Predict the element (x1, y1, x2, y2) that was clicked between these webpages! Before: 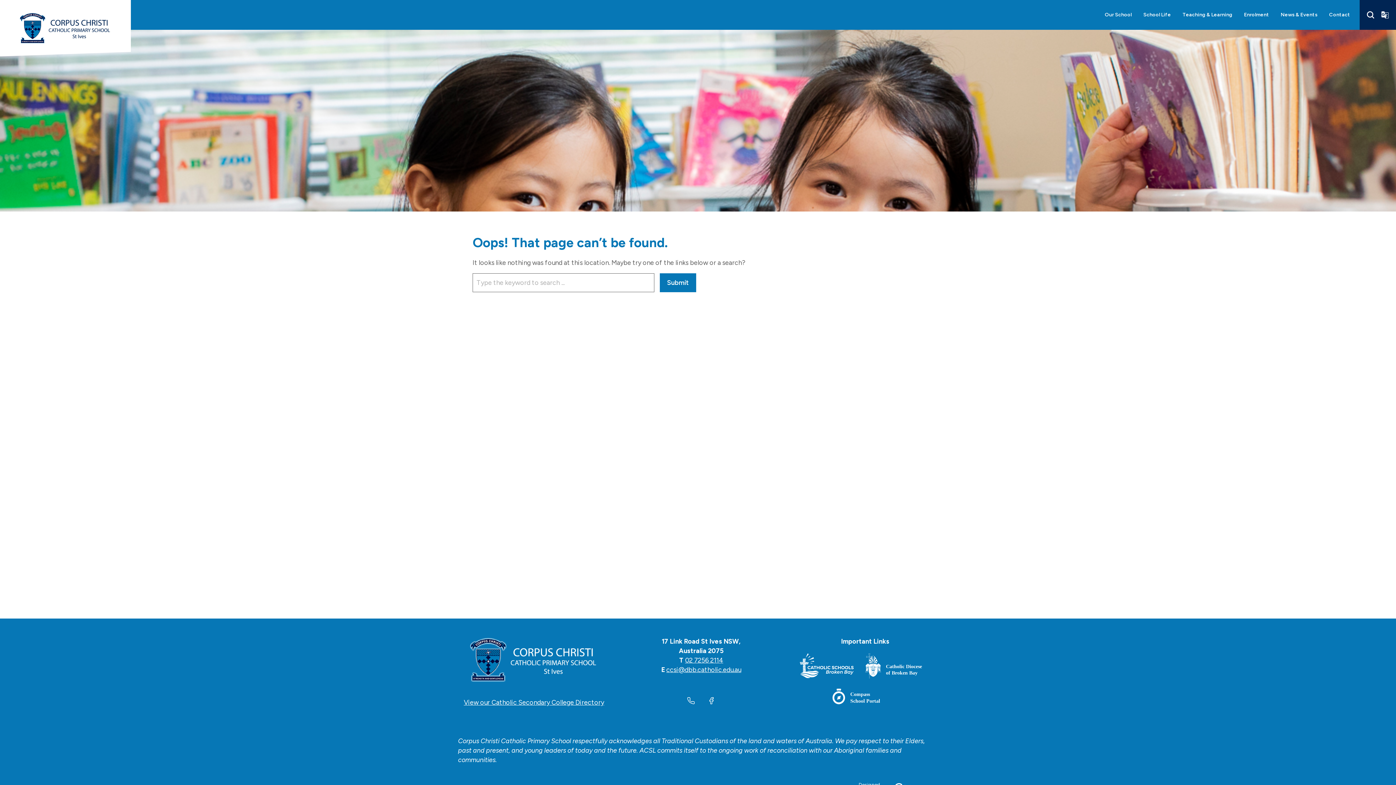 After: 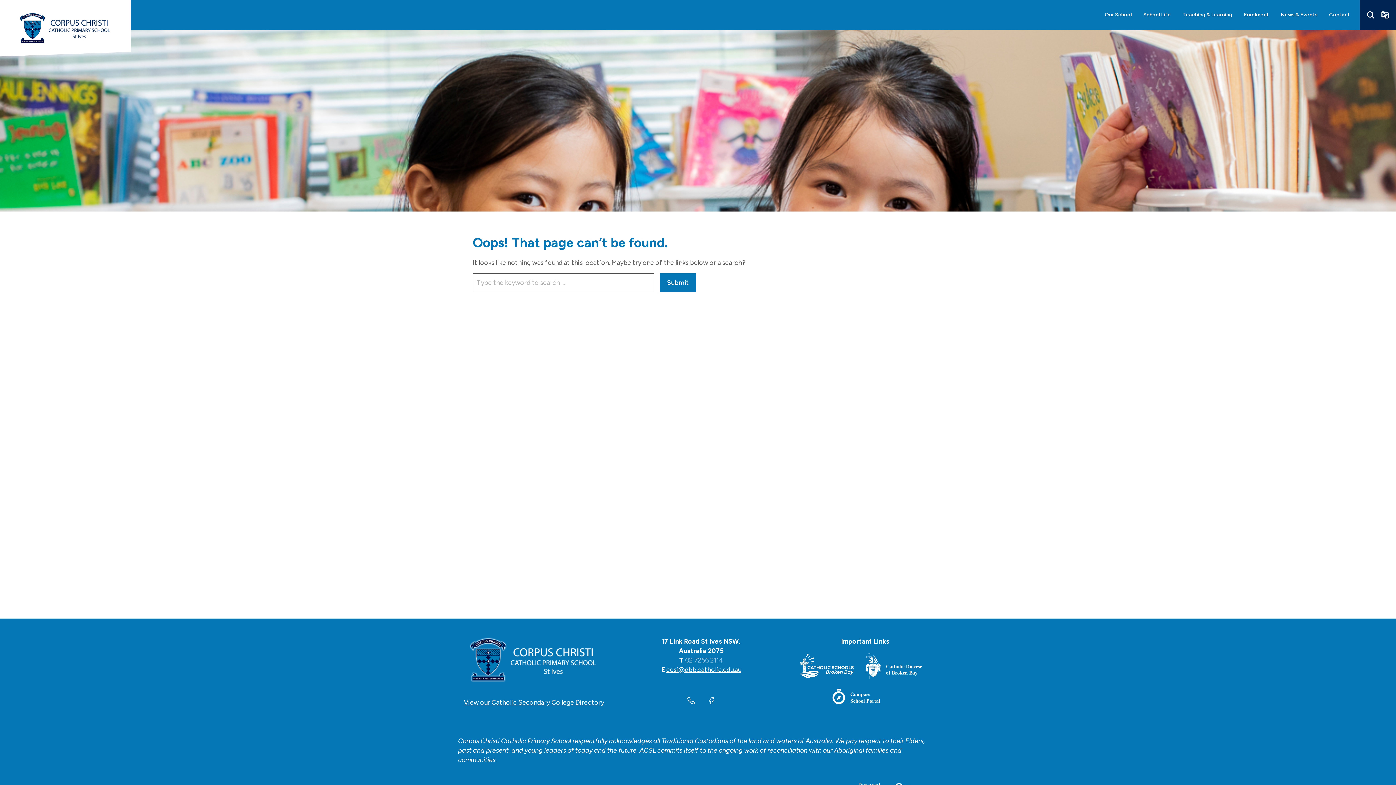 Action: label: 02 7256 2114 bbox: (685, 656, 723, 664)